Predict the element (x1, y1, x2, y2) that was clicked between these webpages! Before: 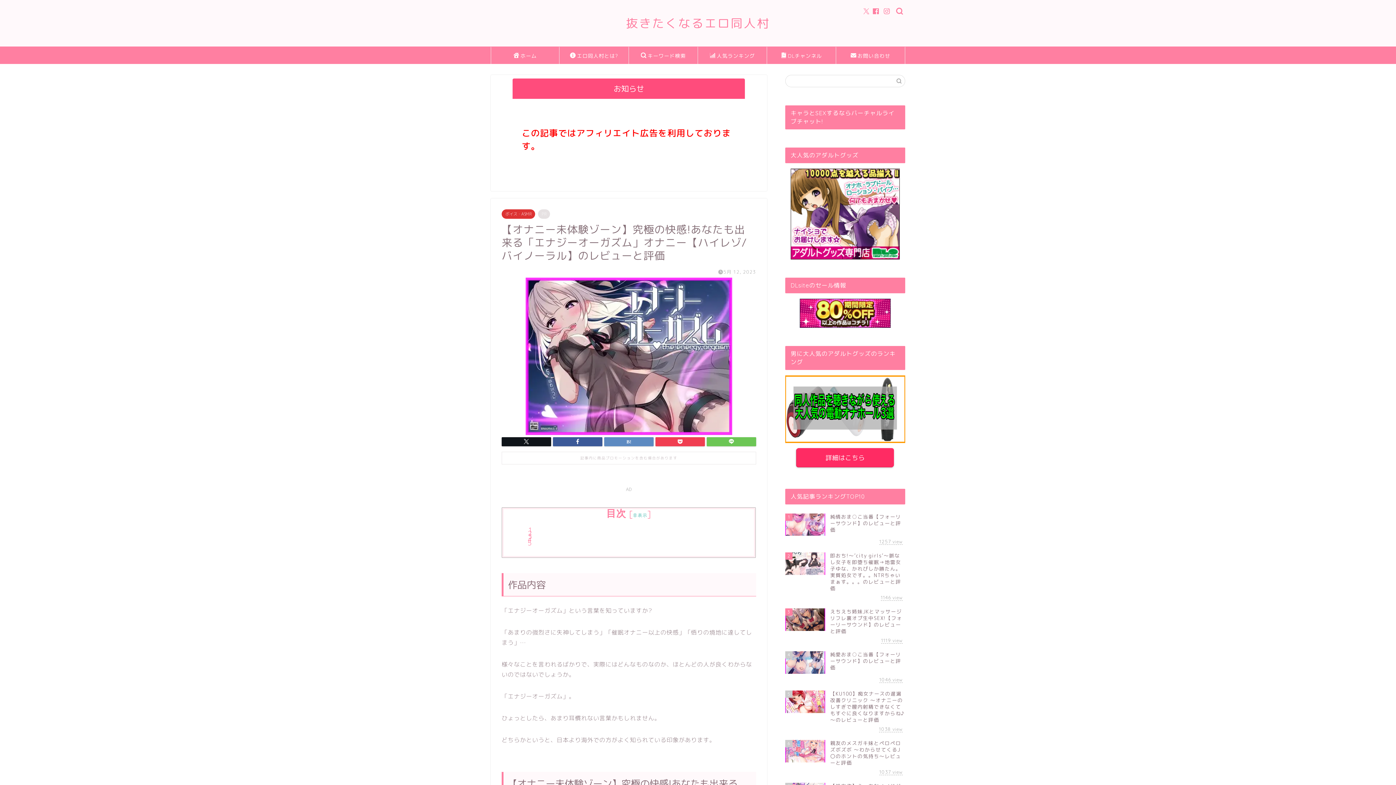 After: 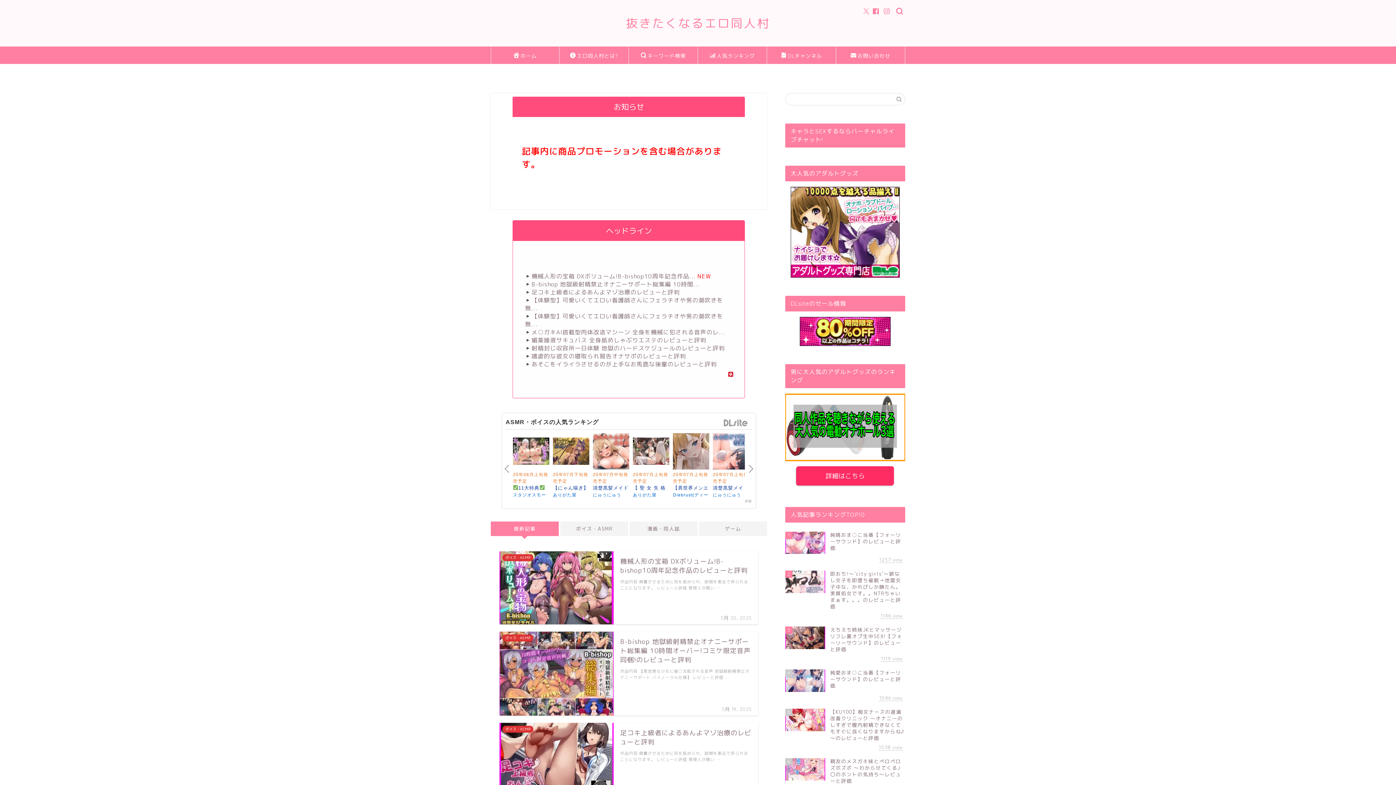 Action: label: 抜きたくなるエロ同人村 bbox: (626, 15, 770, 30)